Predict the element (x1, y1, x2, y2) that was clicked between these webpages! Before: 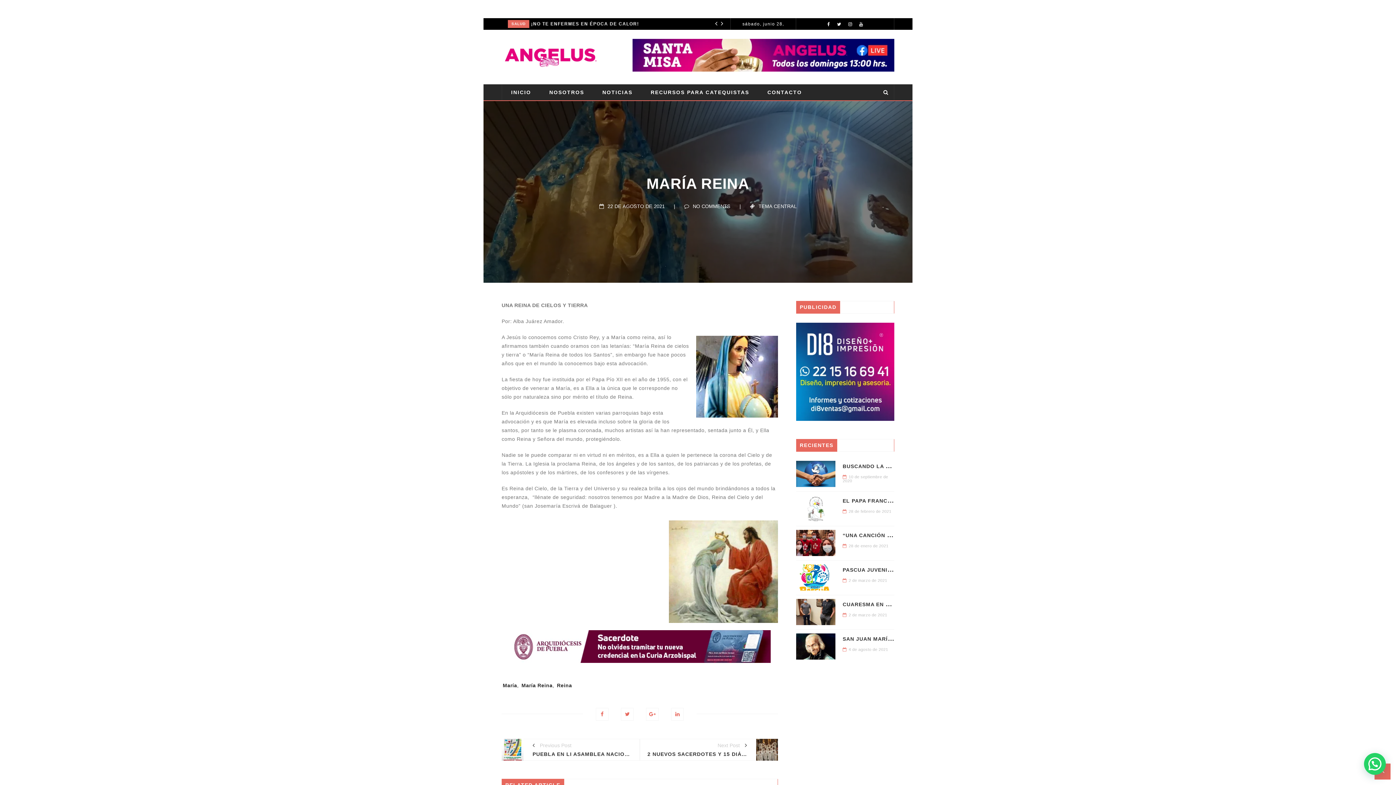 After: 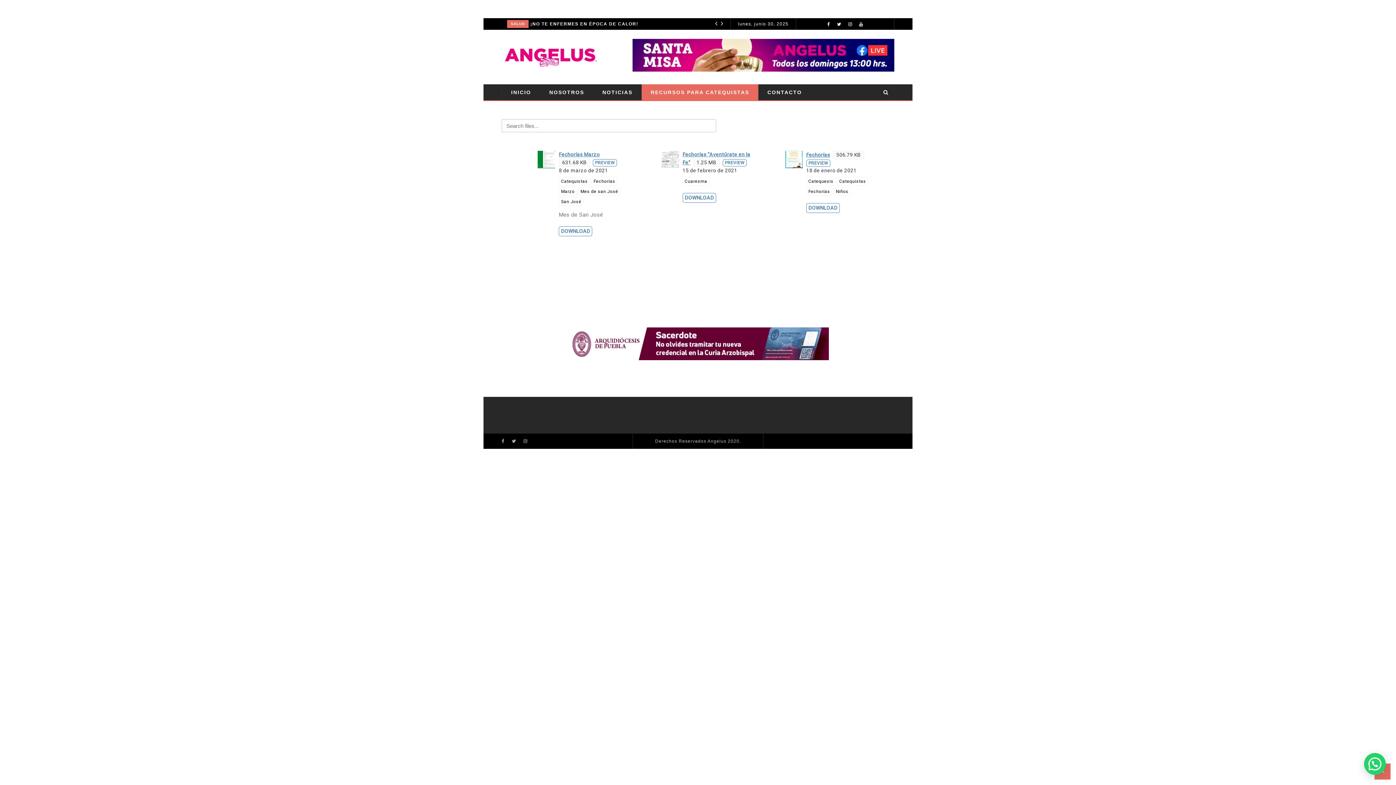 Action: label: RECURSOS PARA CATEQUISTAS bbox: (641, 84, 758, 100)